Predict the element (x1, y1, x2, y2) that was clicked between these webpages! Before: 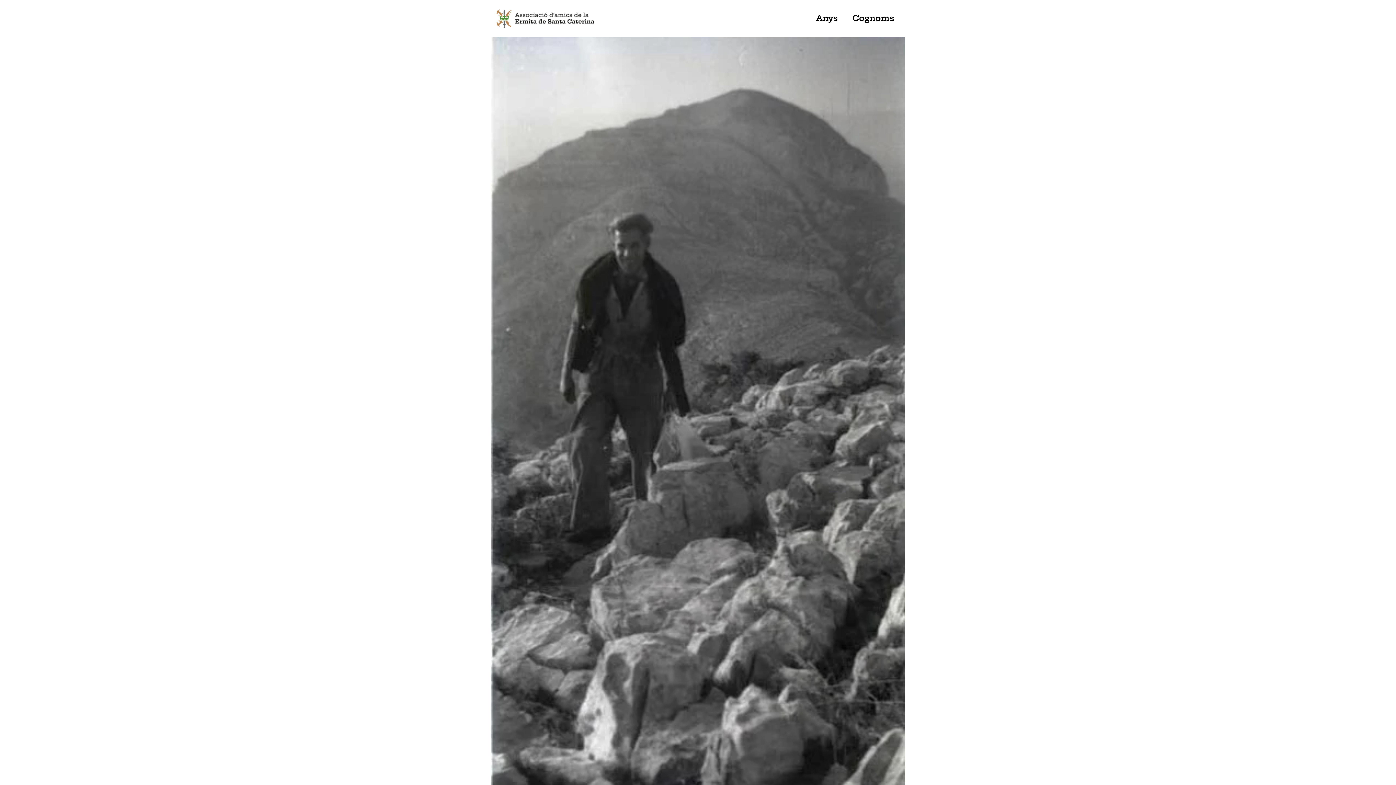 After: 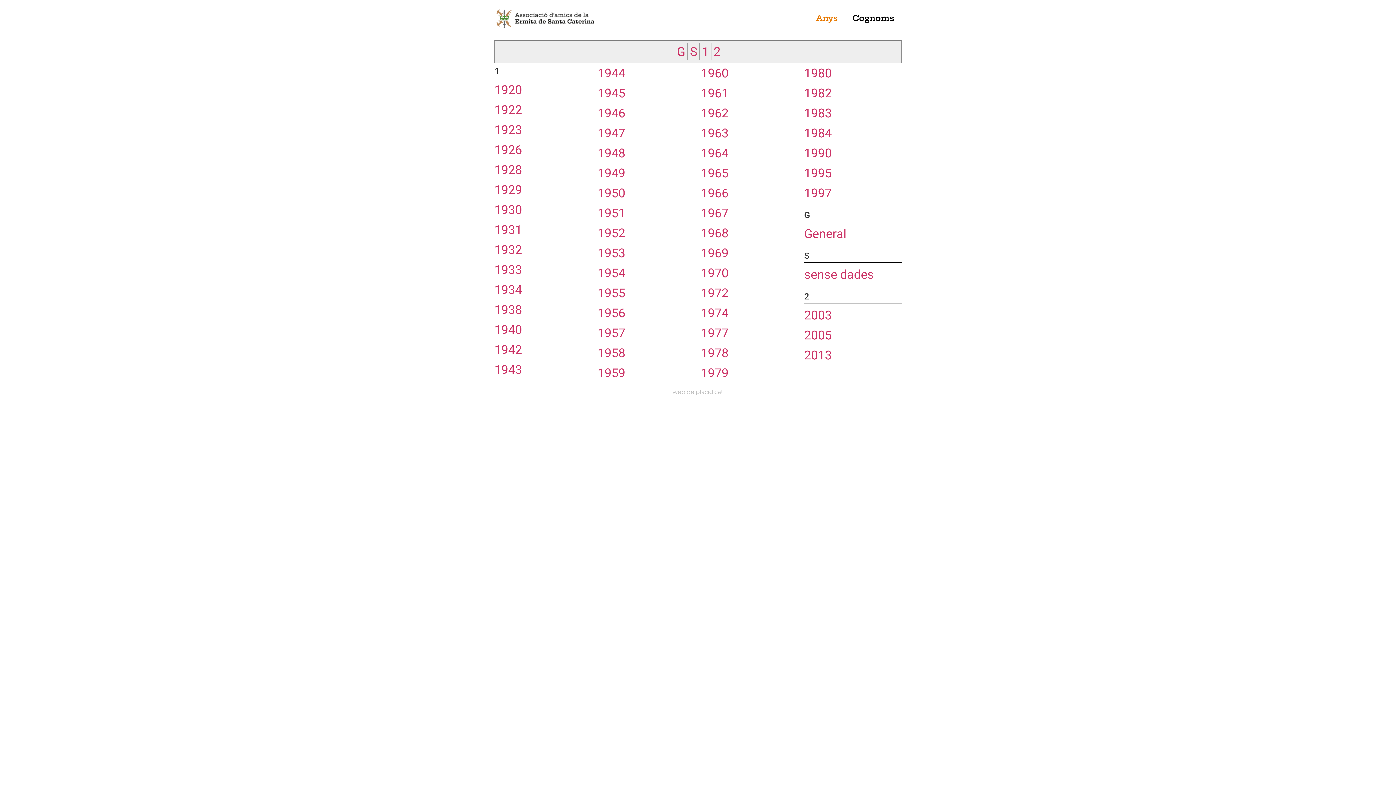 Action: label: Anys bbox: (809, 9, 845, 26)